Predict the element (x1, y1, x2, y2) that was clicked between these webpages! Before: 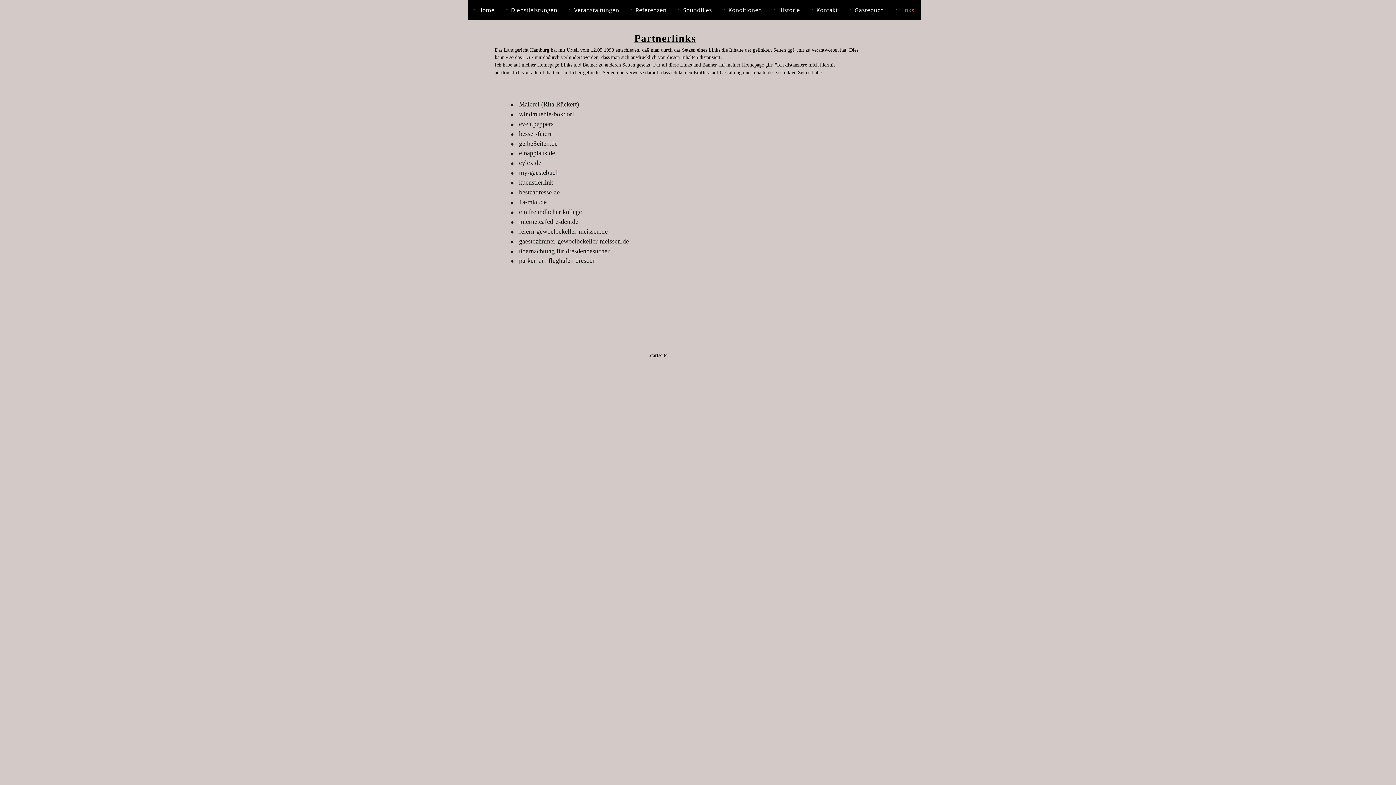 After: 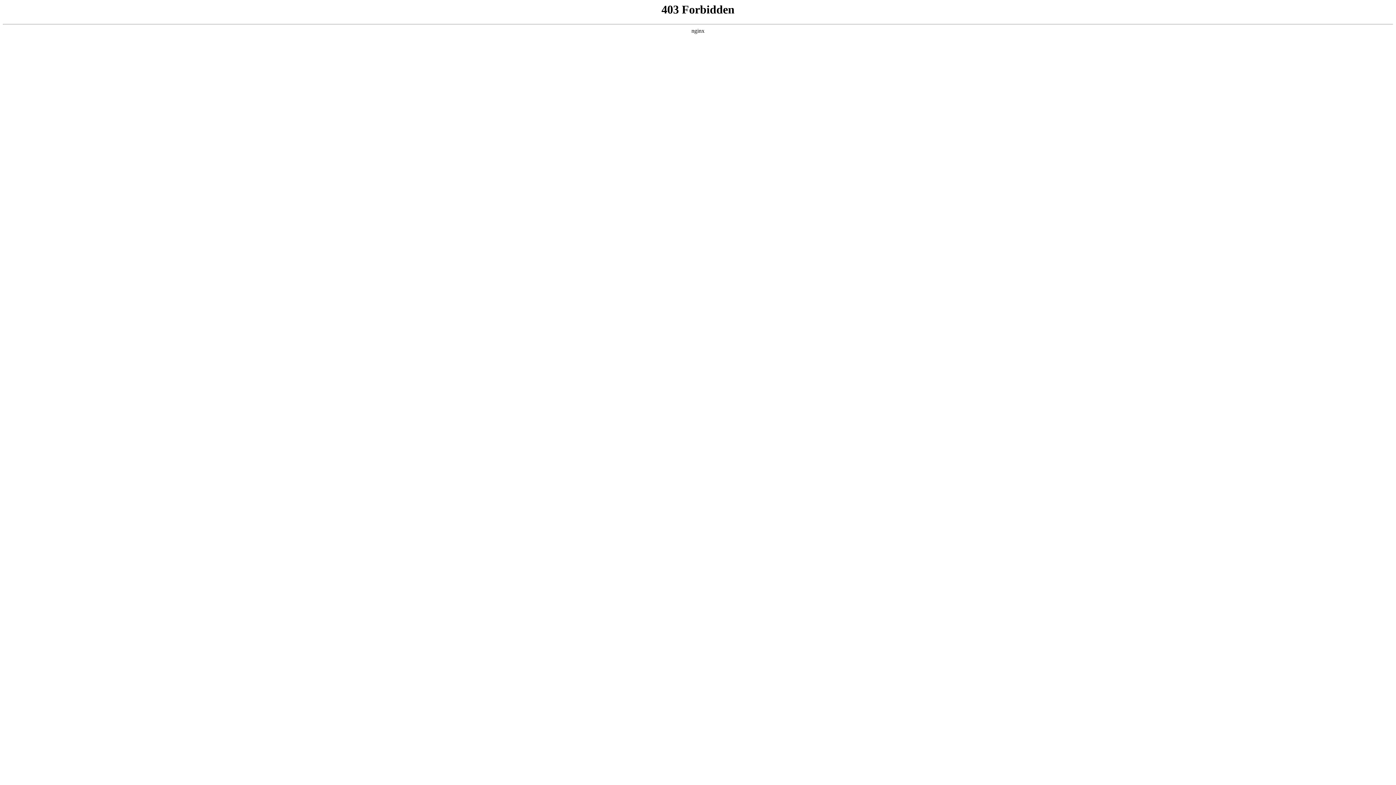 Action: label: kuenstlerlink bbox: (519, 178, 553, 186)